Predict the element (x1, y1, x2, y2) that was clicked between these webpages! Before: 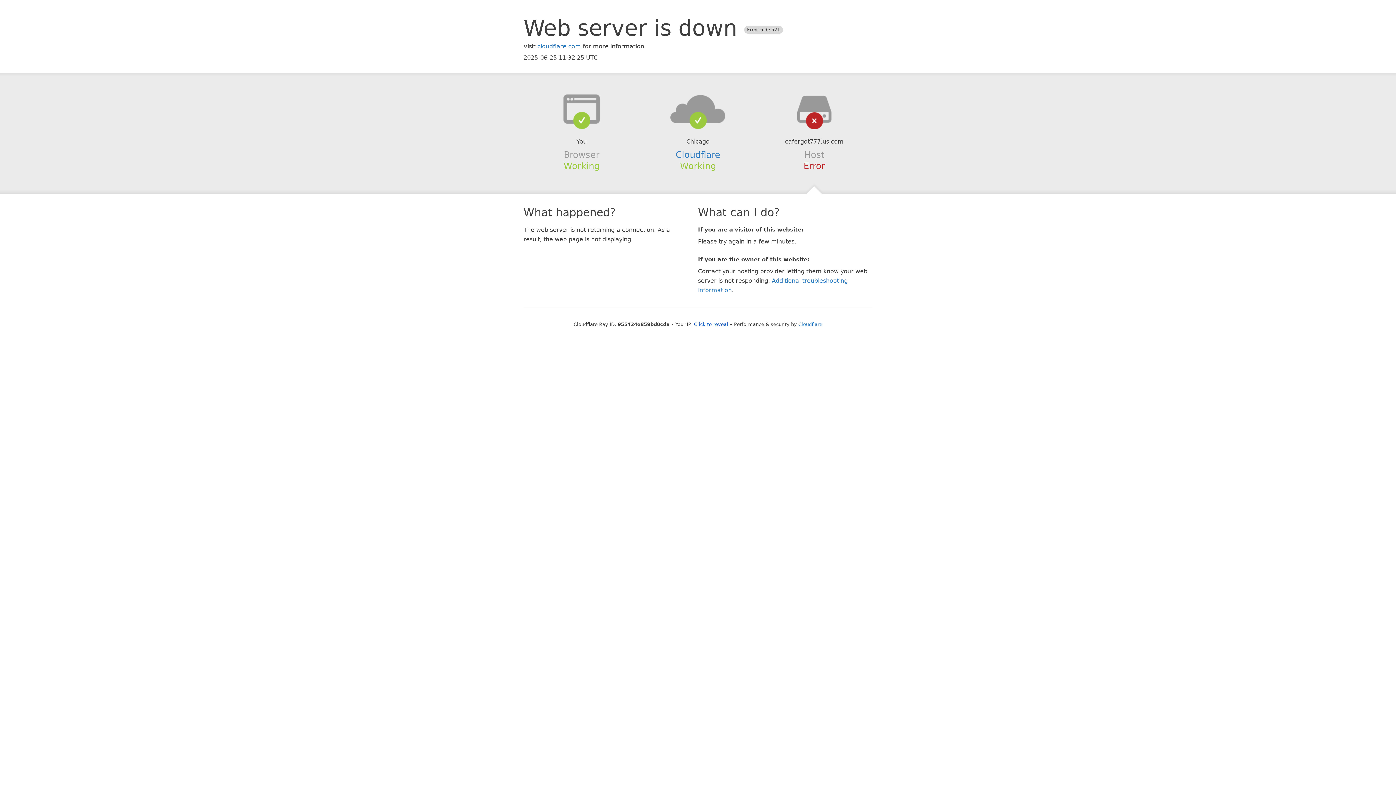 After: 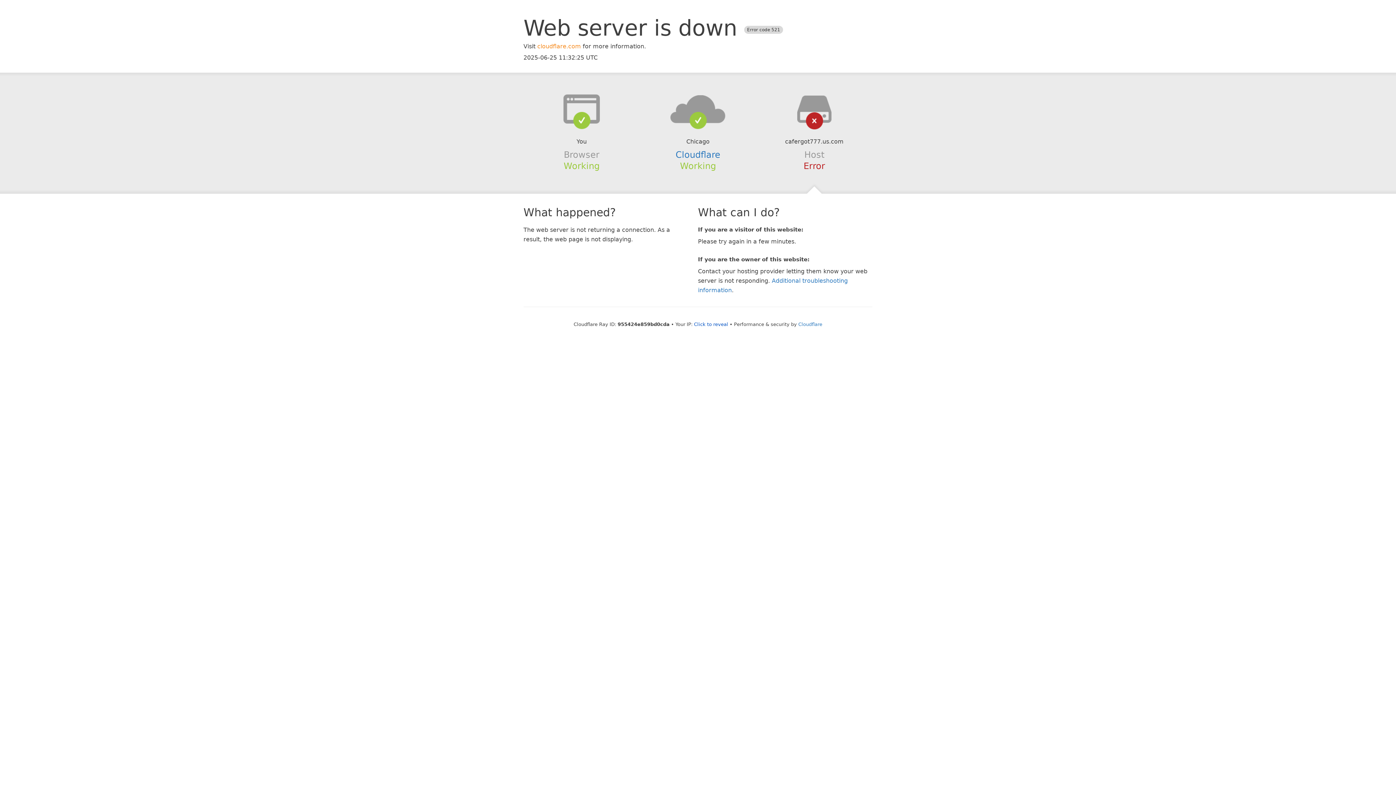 Action: label: cloudflare.com bbox: (537, 42, 581, 49)